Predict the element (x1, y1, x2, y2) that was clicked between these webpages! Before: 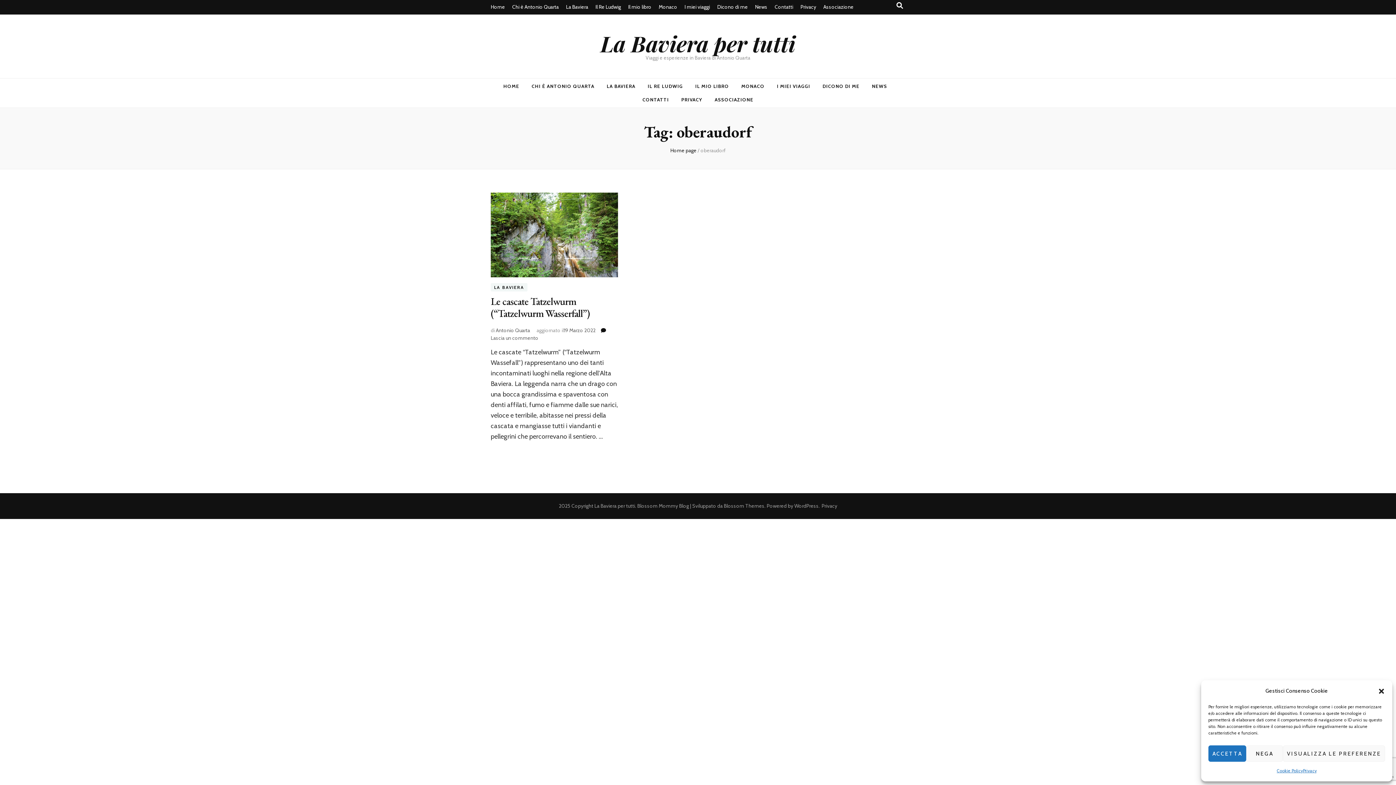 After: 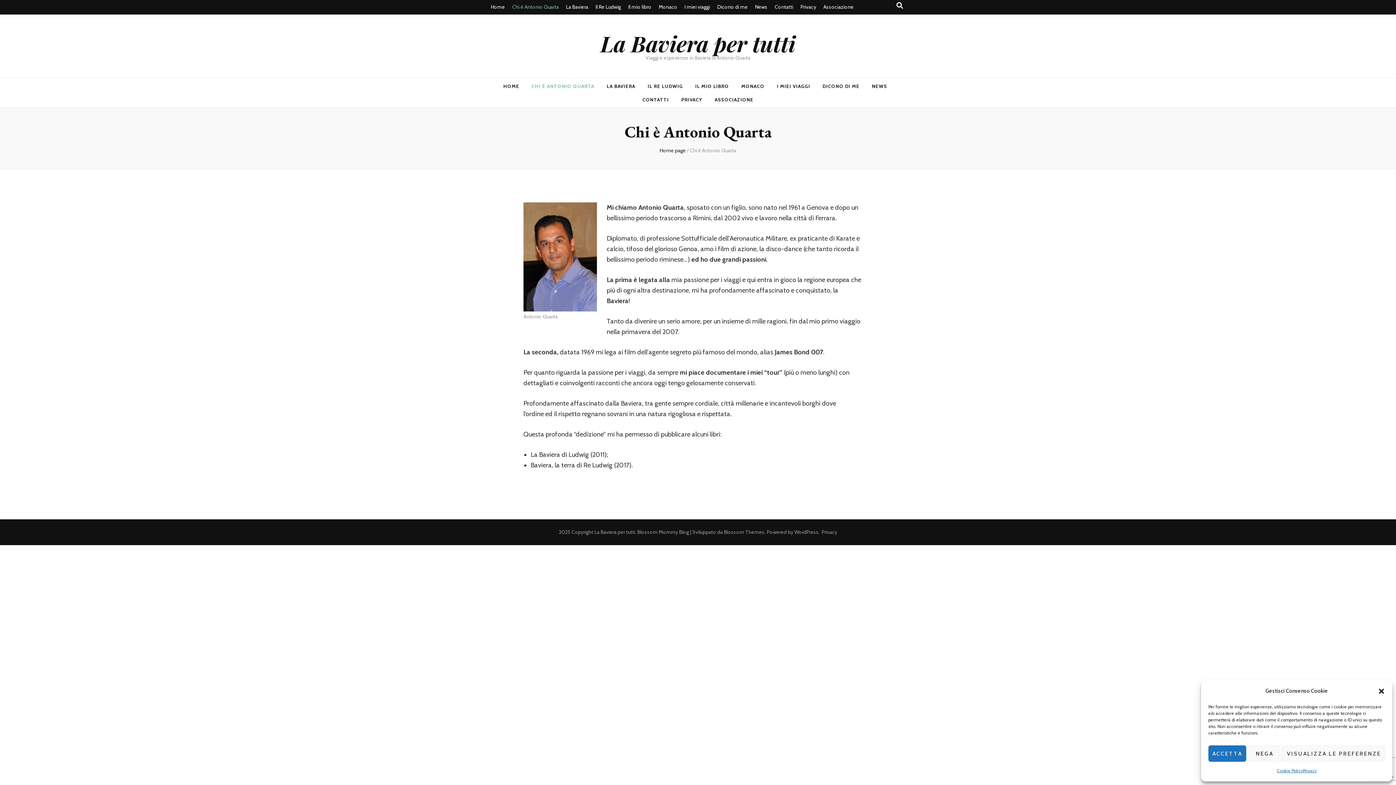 Action: bbox: (512, 0, 558, 14) label: Chi è Antonio Quarta